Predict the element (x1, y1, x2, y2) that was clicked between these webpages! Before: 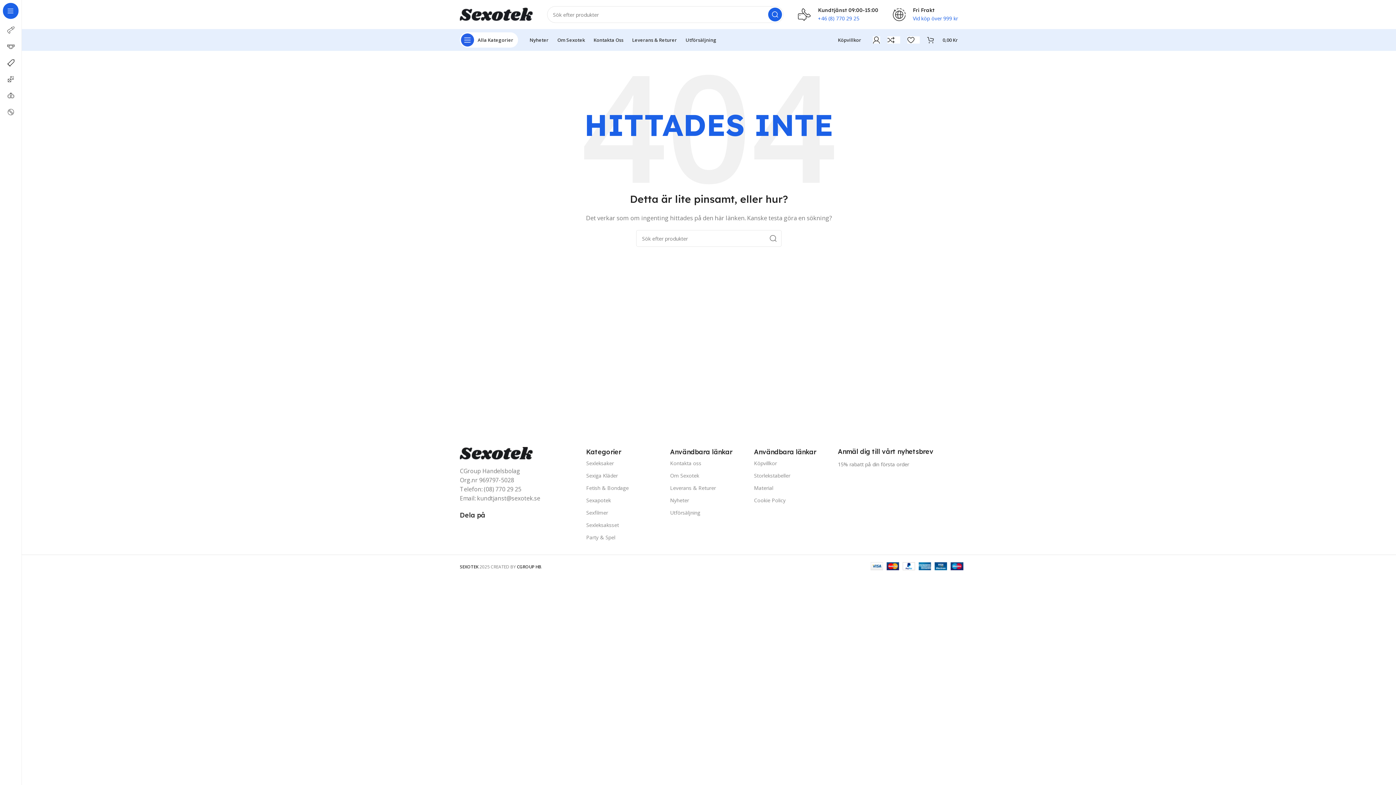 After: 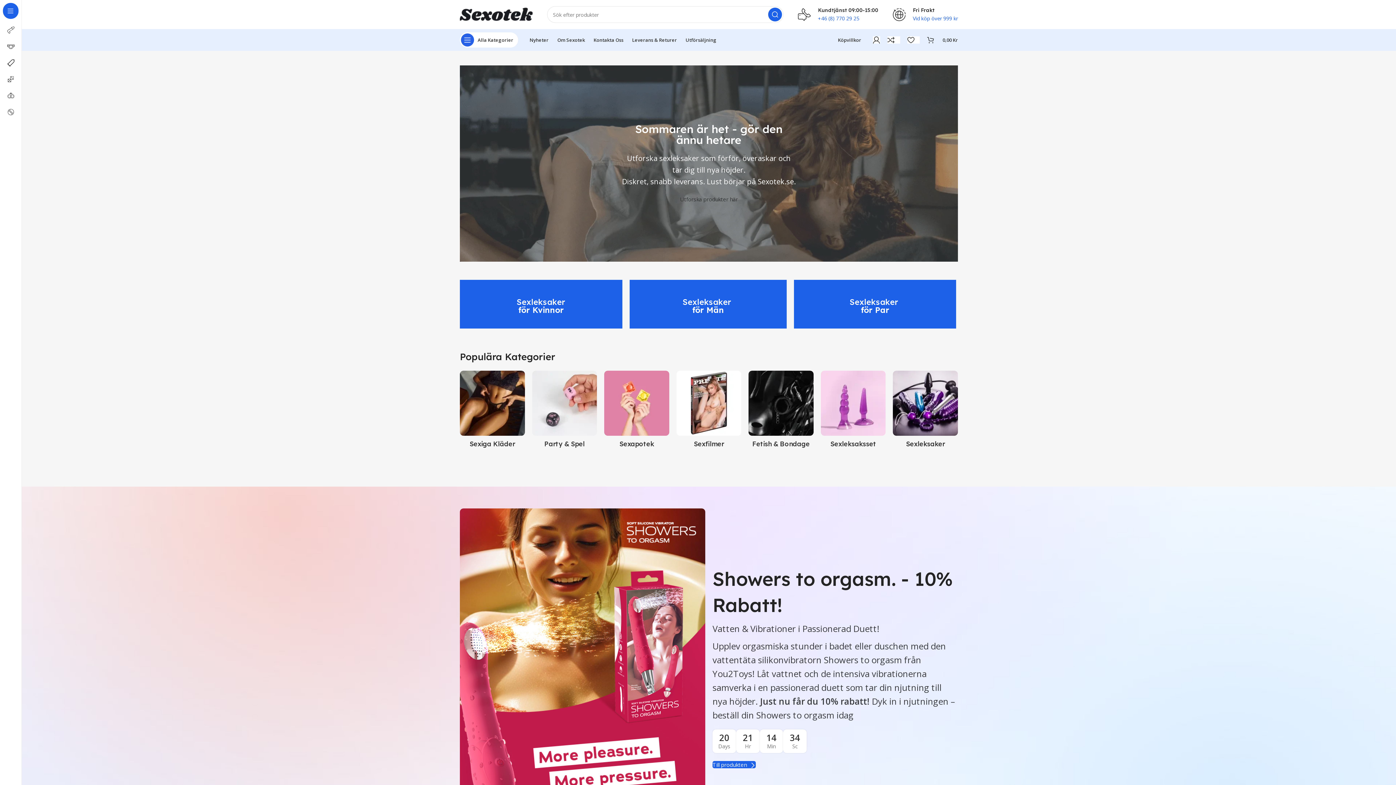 Action: bbox: (460, 564, 478, 570) label: SEXOTEK